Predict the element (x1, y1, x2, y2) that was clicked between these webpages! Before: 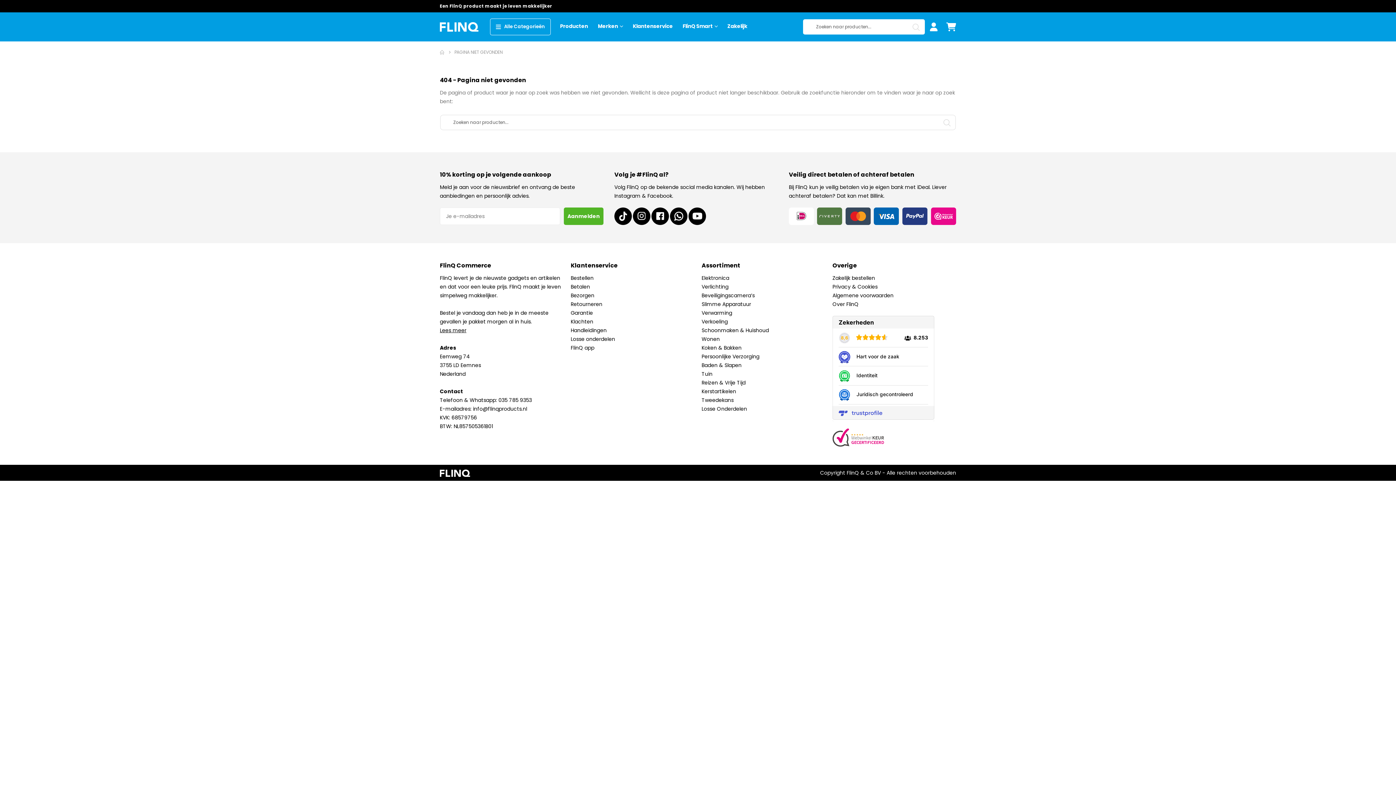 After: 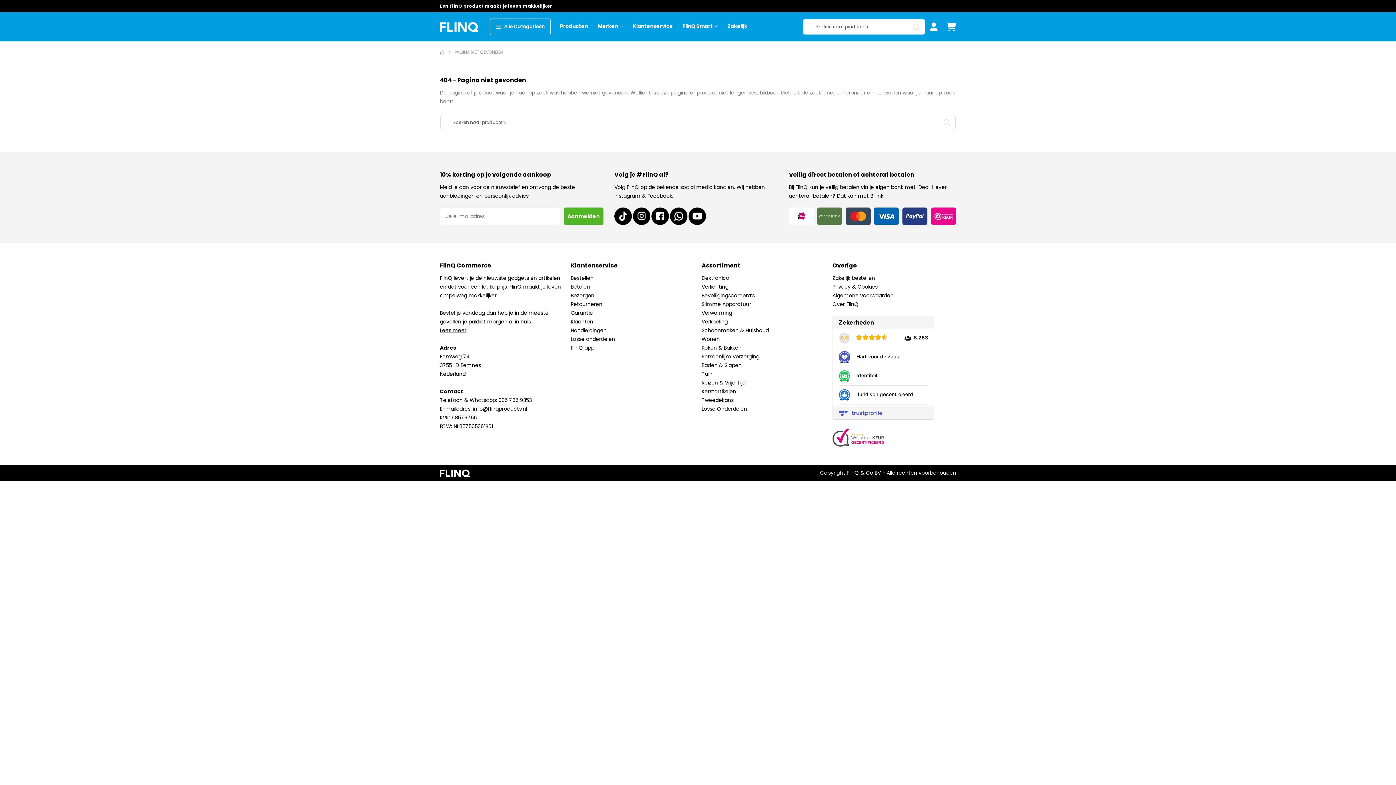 Action: bbox: (688, 212, 706, 219)